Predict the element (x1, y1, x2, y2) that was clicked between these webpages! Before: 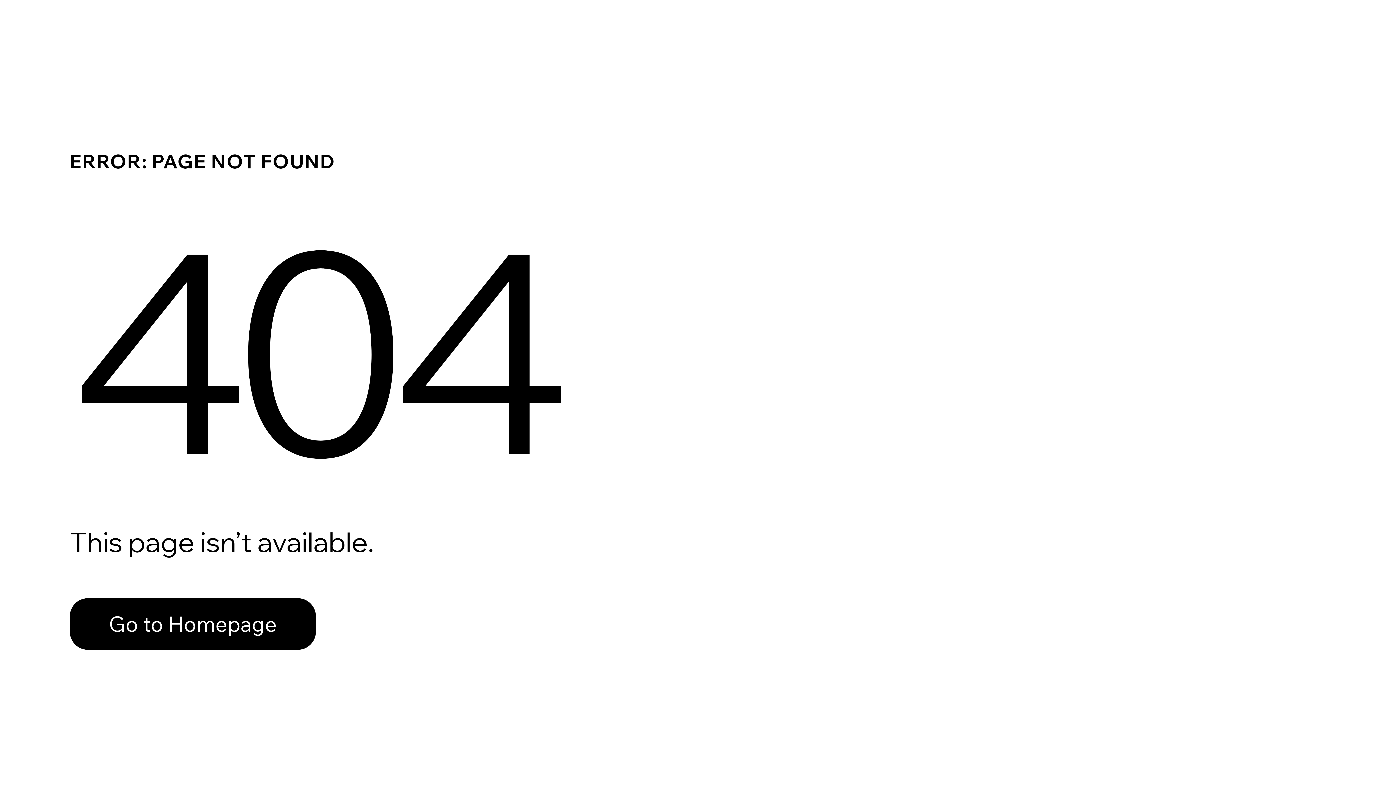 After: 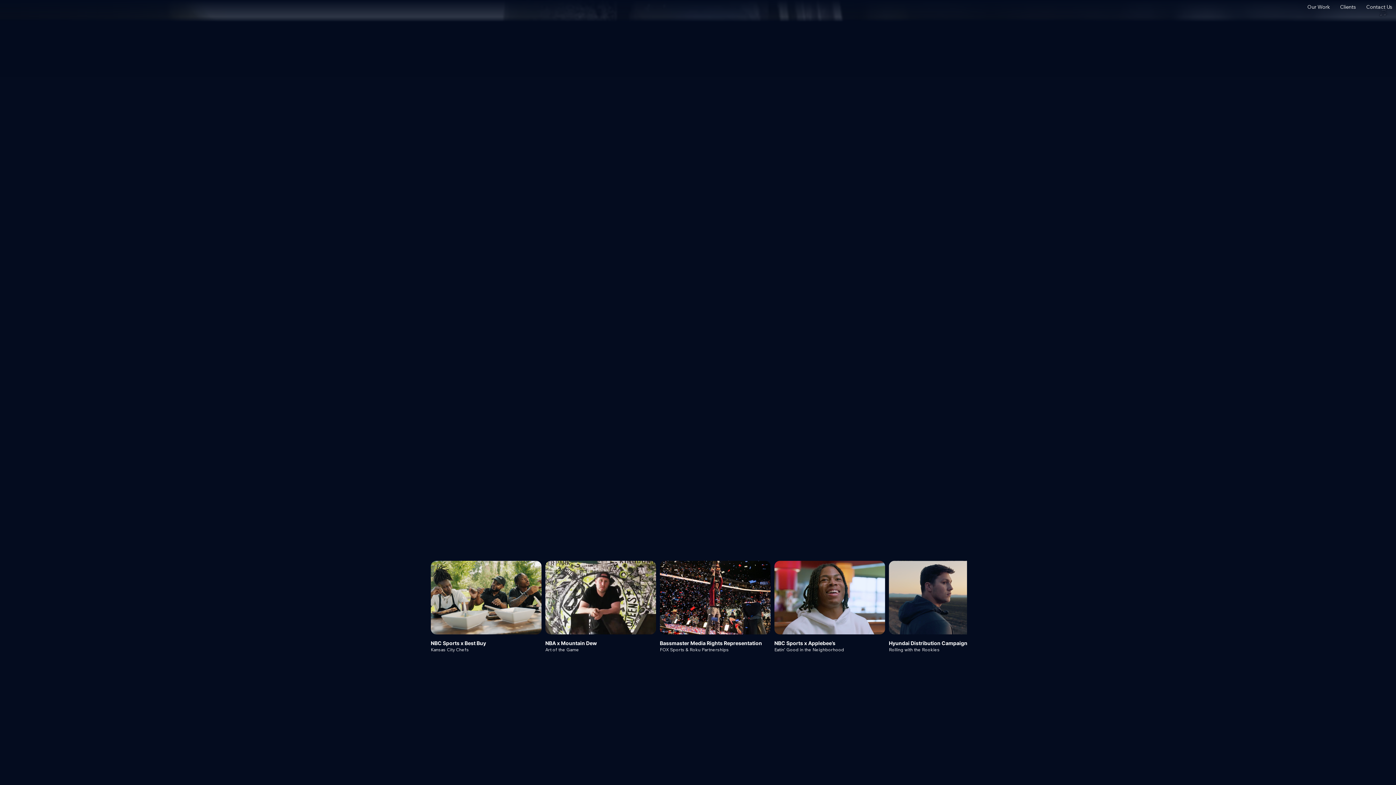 Action: label: Go to Homepage bbox: (69, 598, 316, 650)